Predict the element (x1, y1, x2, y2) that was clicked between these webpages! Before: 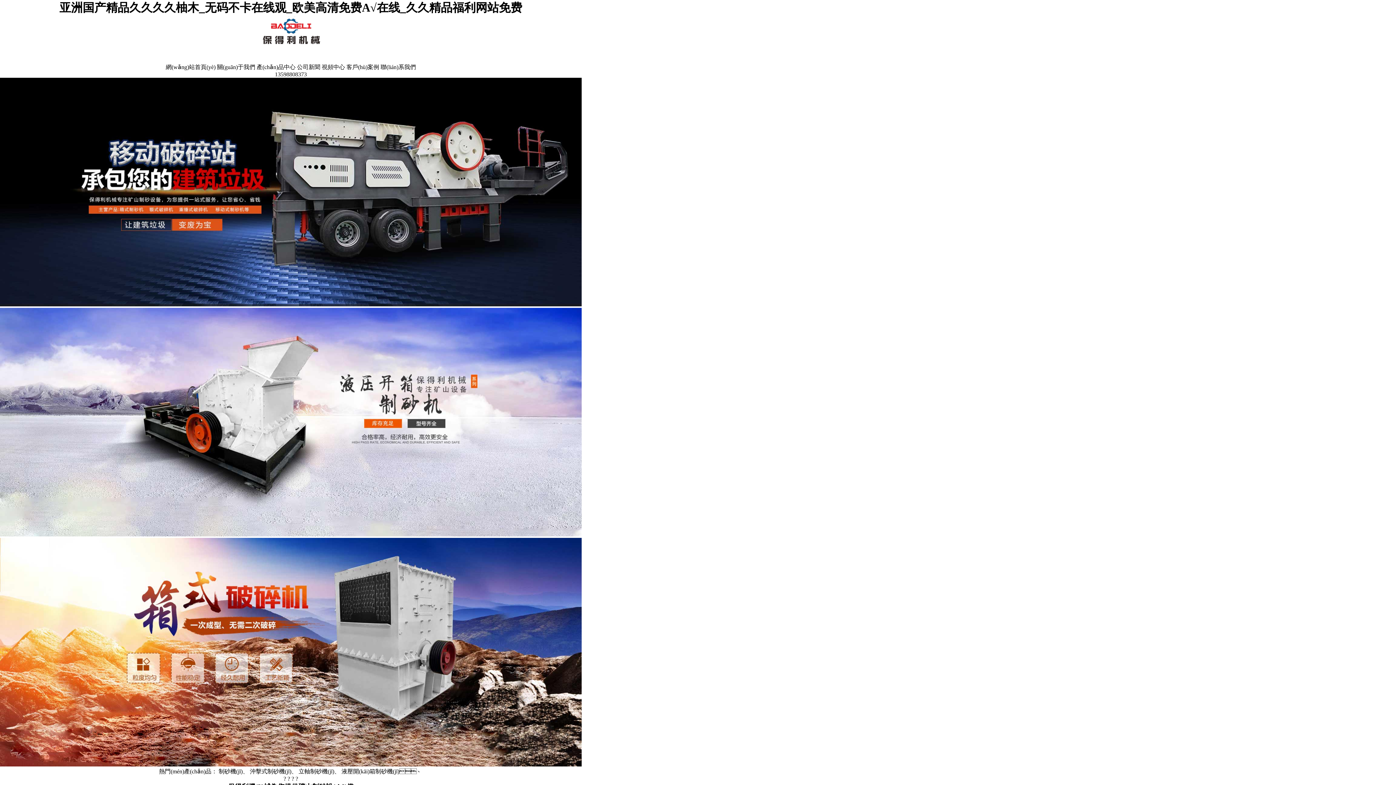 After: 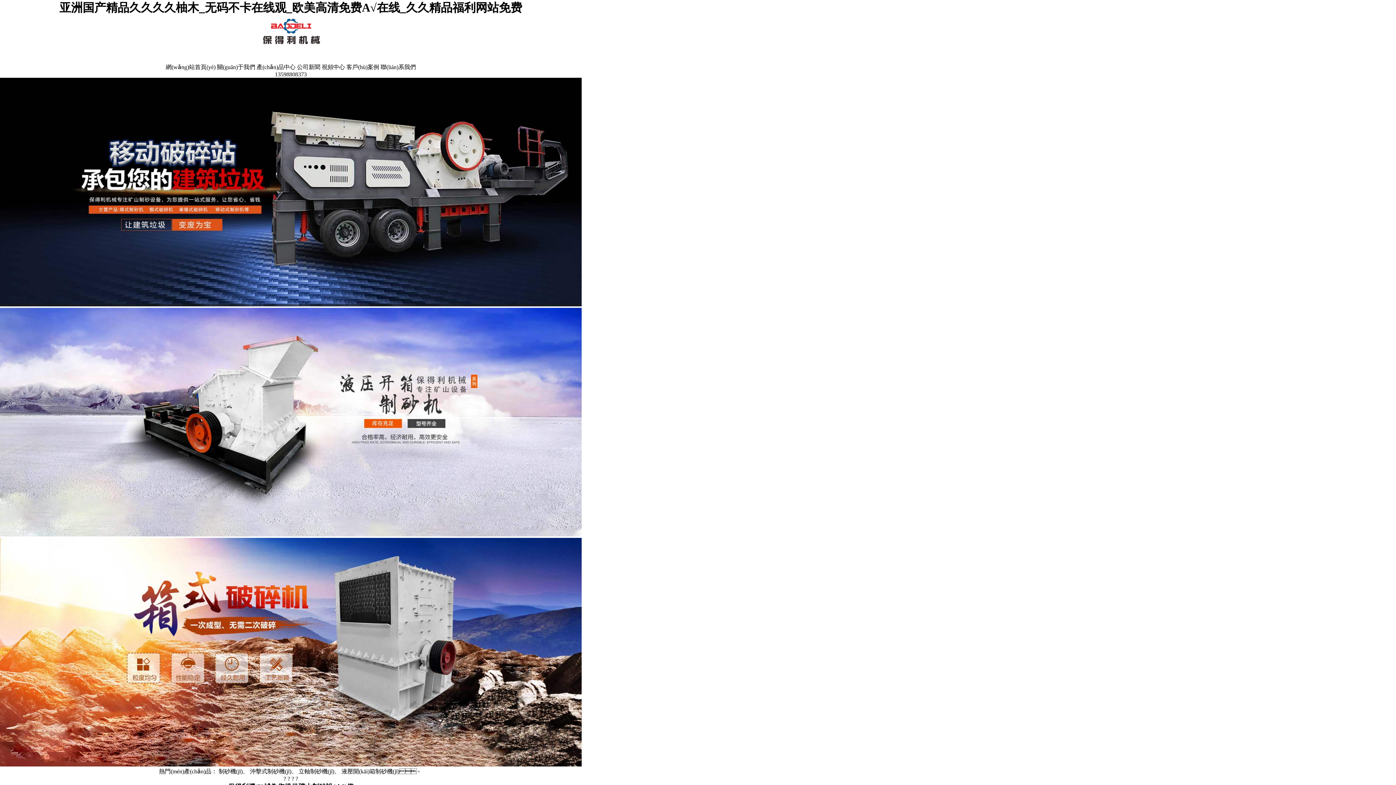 Action: label: 網(wǎng)站首頁(yè) bbox: (165, 64, 215, 70)